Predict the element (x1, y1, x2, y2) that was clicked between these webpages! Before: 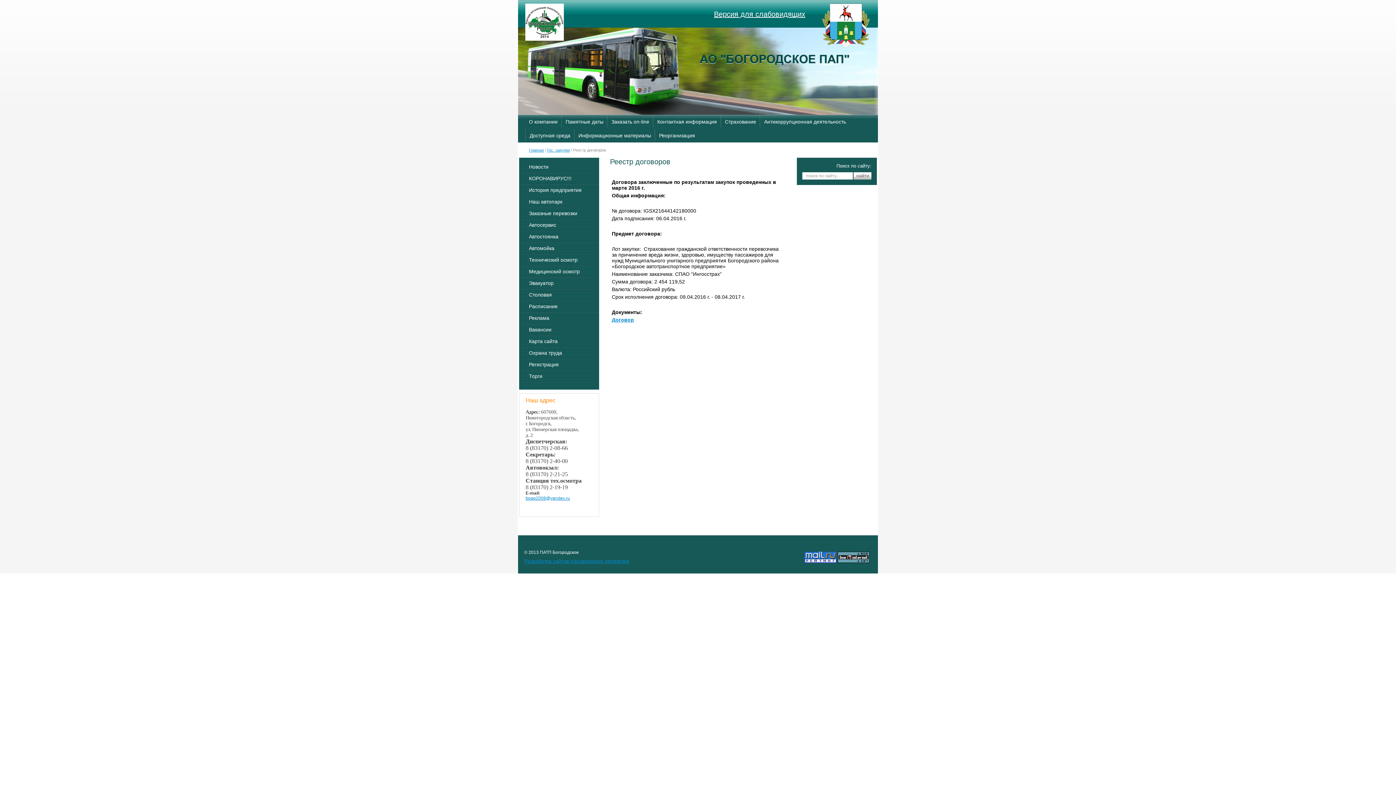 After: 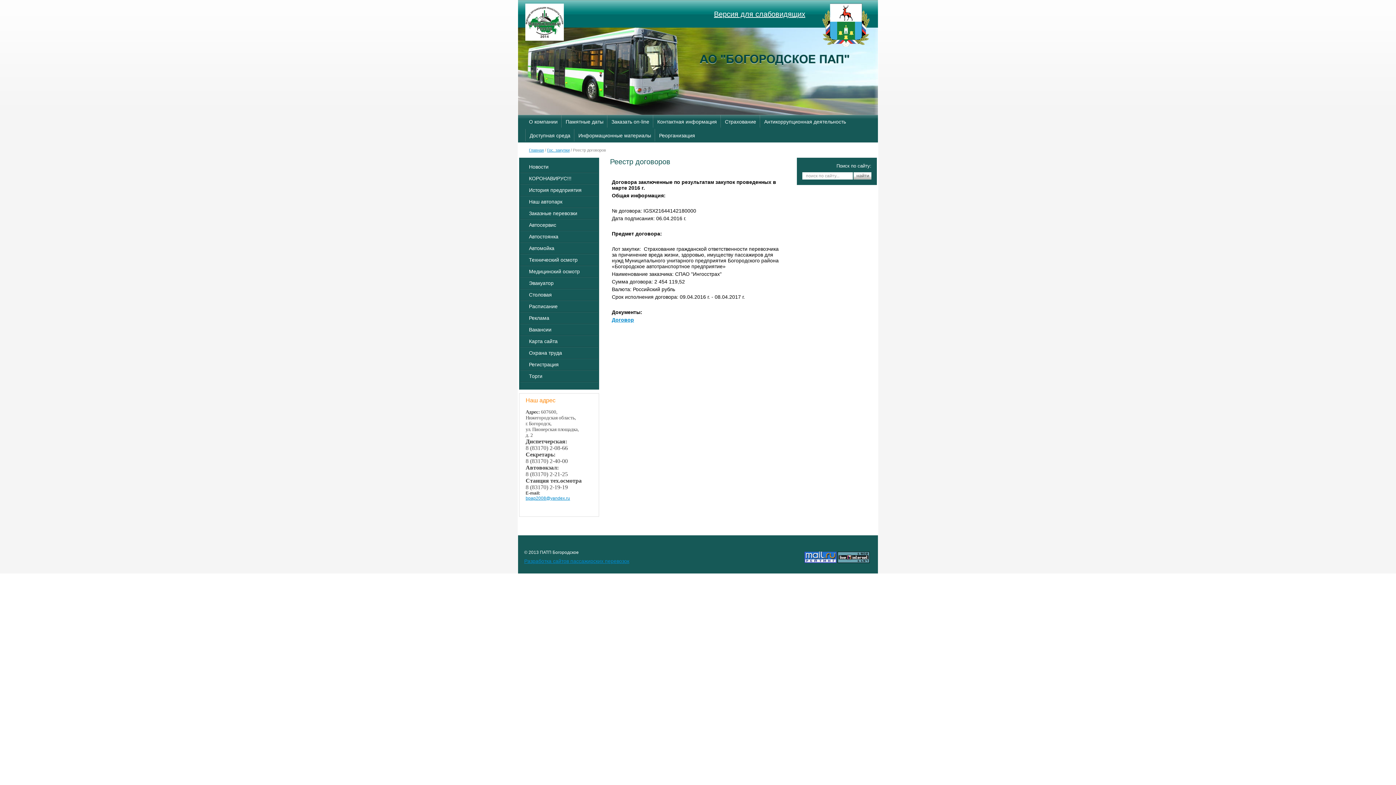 Action: bbox: (837, 559, 869, 564)